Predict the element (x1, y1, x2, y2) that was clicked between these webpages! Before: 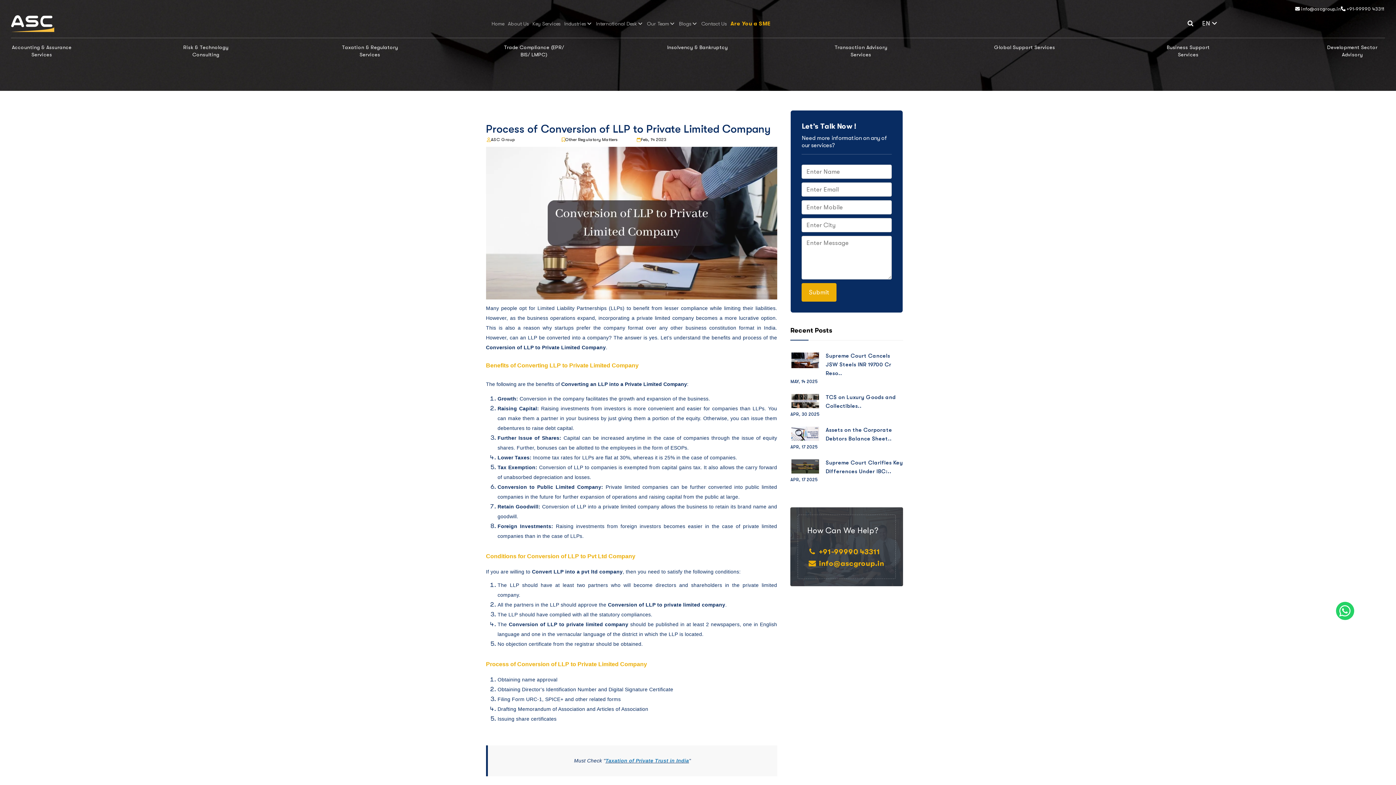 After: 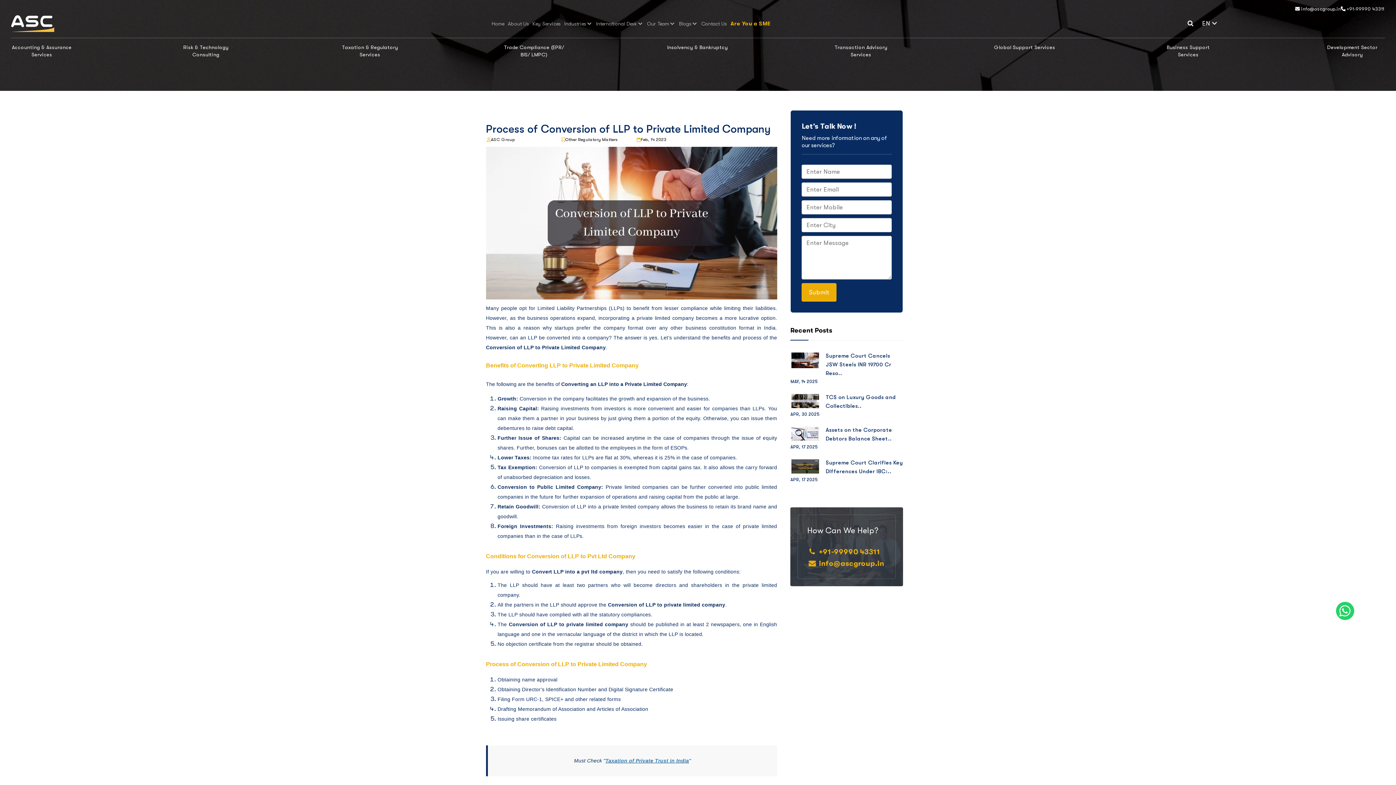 Action: bbox: (1336, 602, 1354, 620)